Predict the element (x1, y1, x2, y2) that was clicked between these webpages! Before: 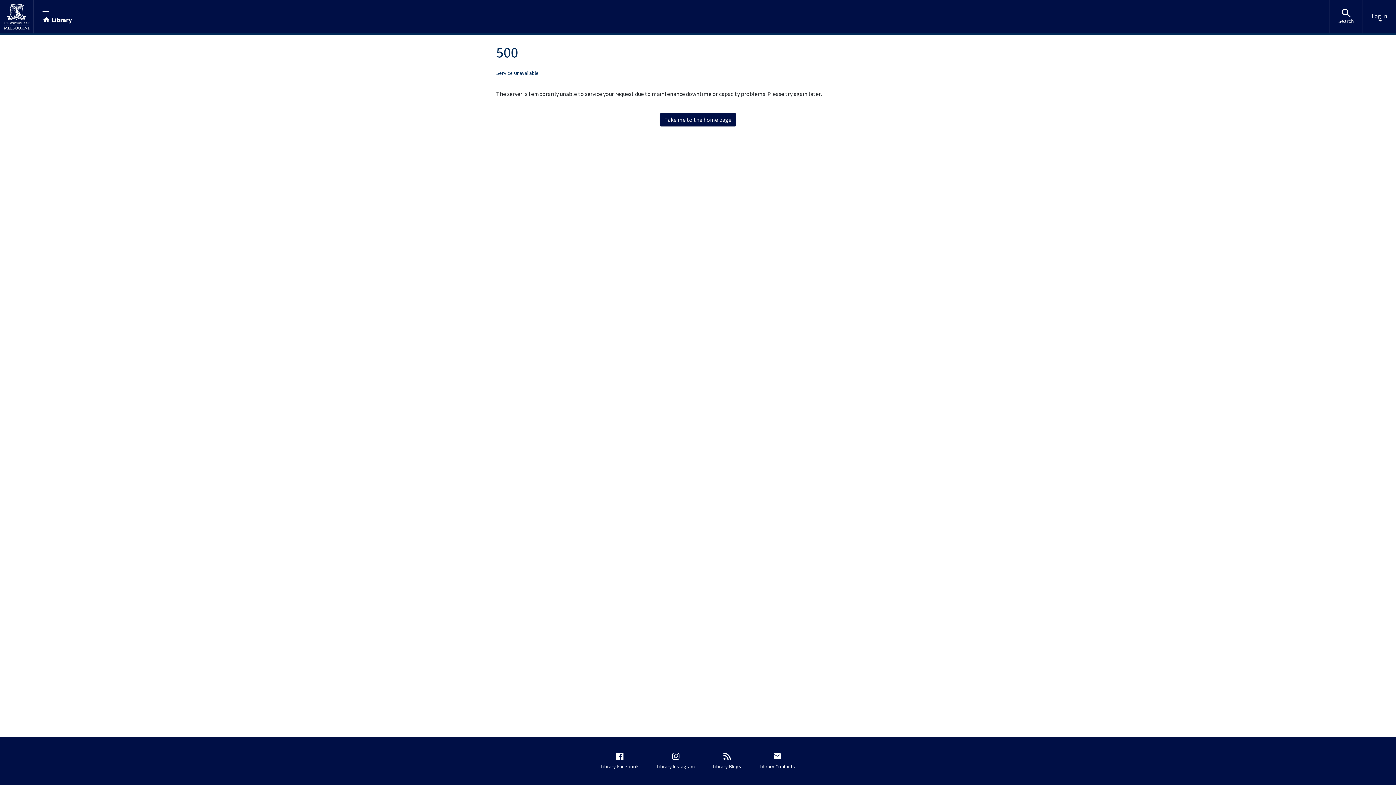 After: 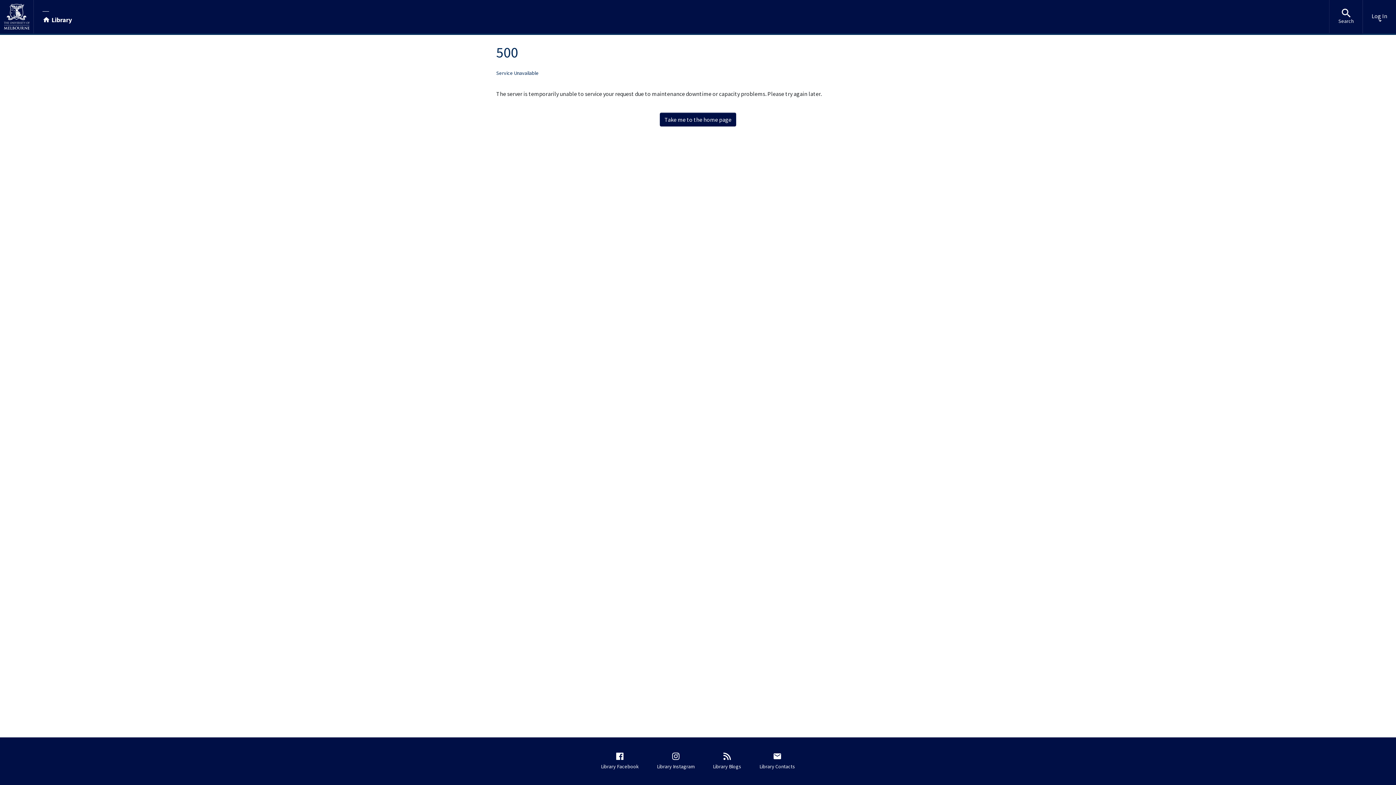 Action: label: Search bbox: (1329, 0, 1362, 33)